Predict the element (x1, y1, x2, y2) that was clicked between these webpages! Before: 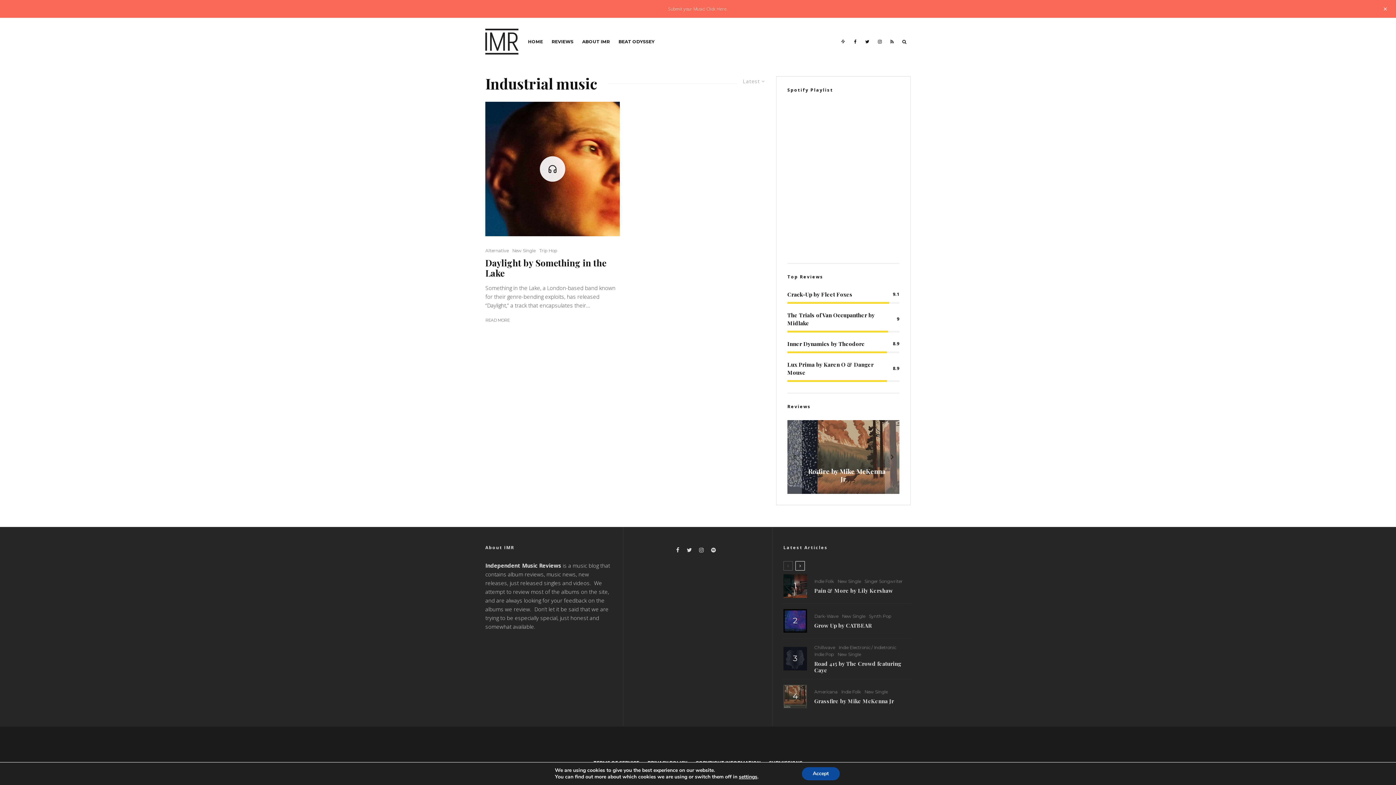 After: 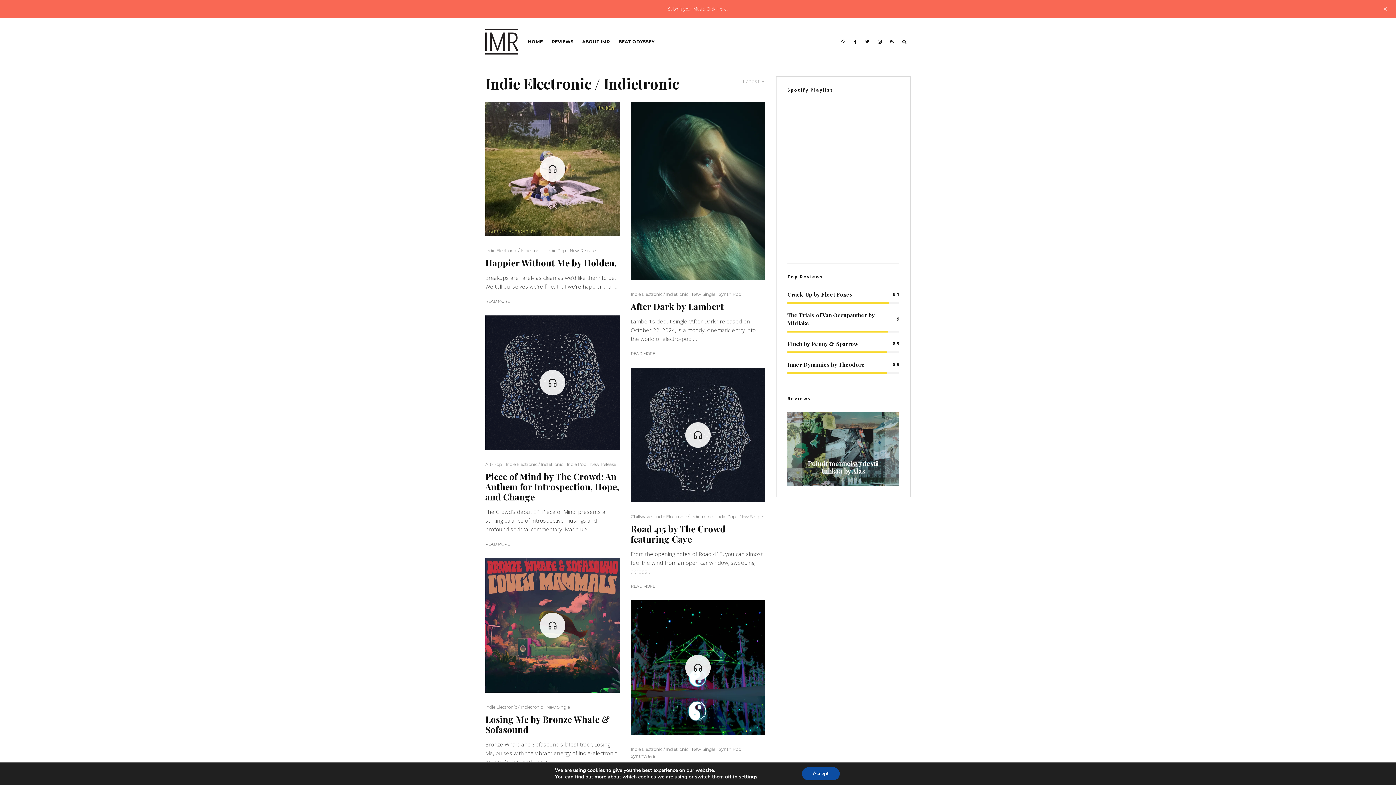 Action: label: Indie Electronic / Indietronic bbox: (838, 644, 896, 651)